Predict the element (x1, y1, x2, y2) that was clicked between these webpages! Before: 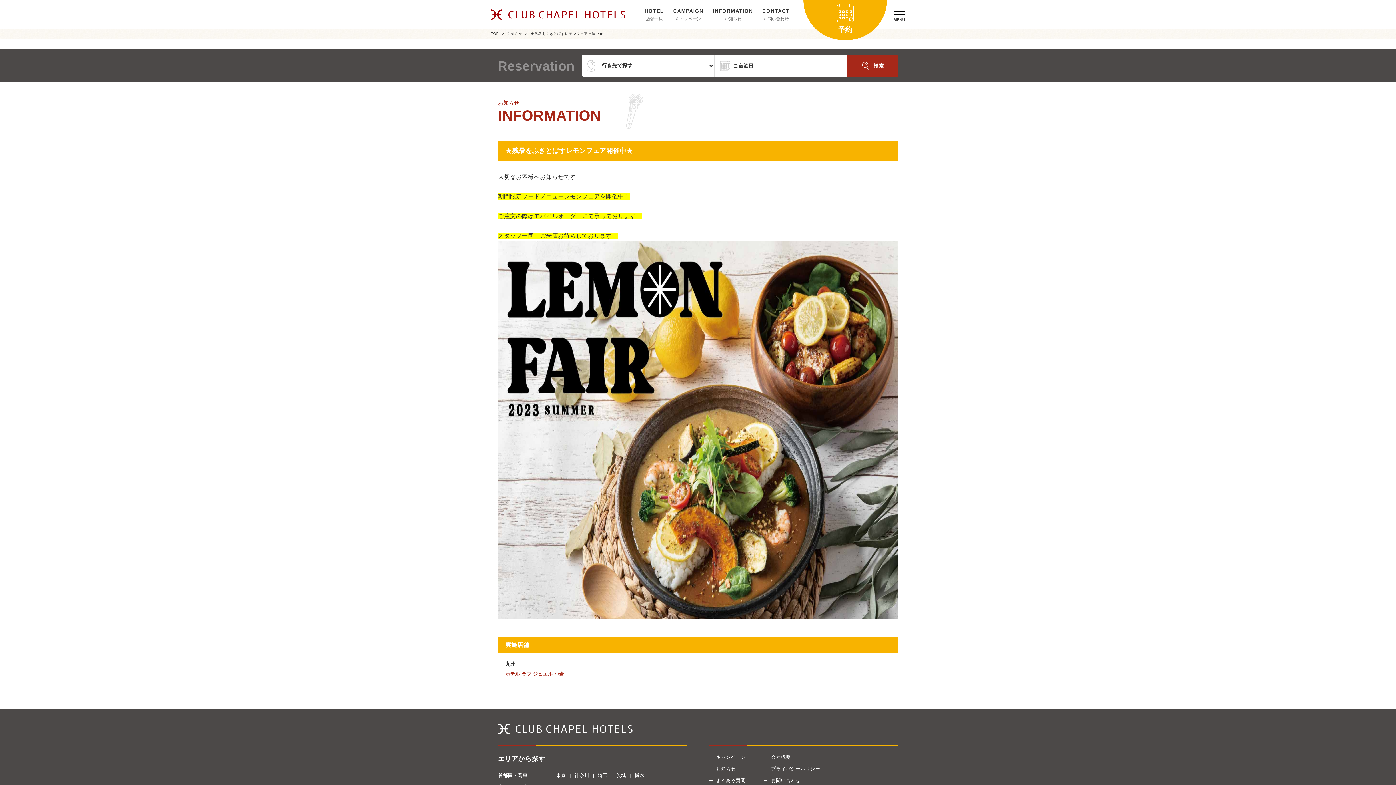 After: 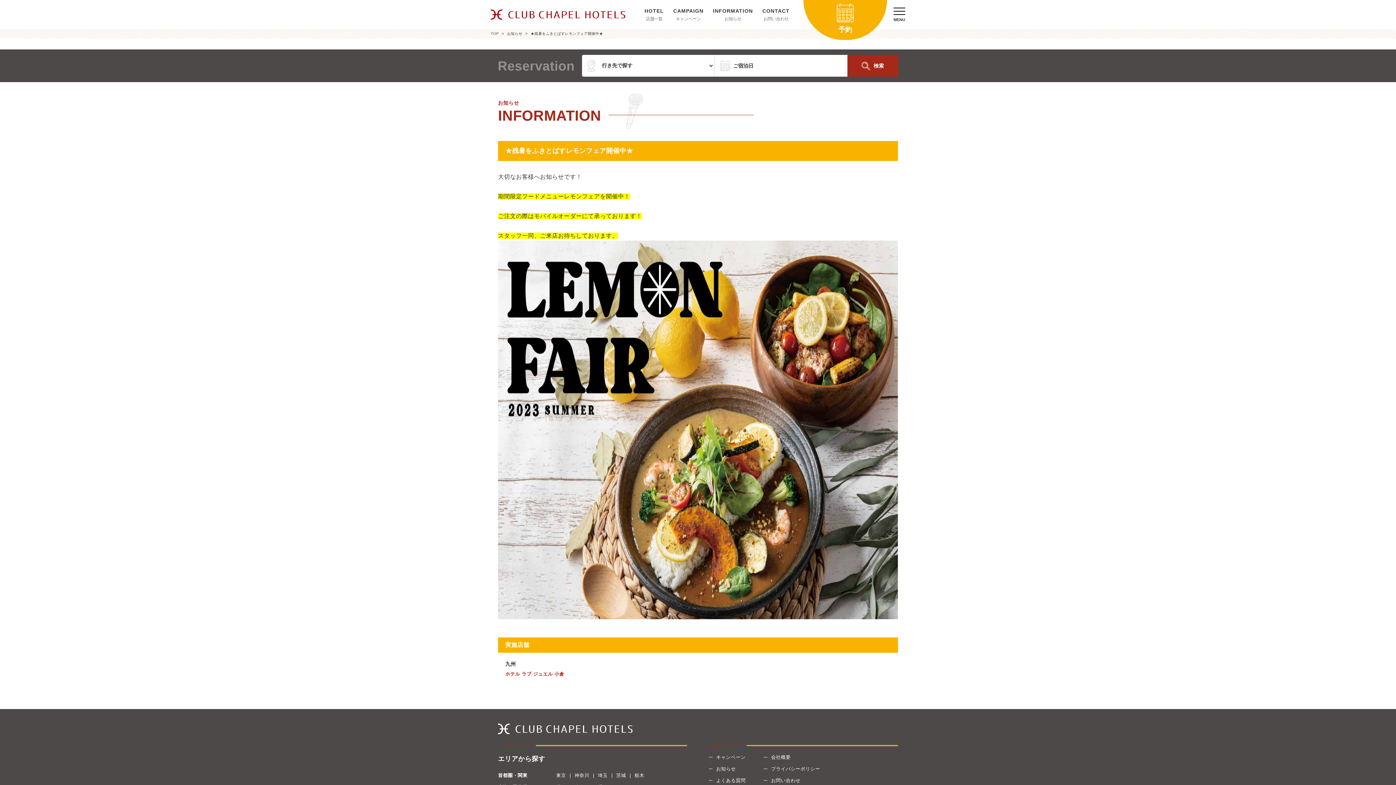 Action: bbox: (530, 31, 603, 35) label: ★残暑をふきとばすレモンフェア開催中★